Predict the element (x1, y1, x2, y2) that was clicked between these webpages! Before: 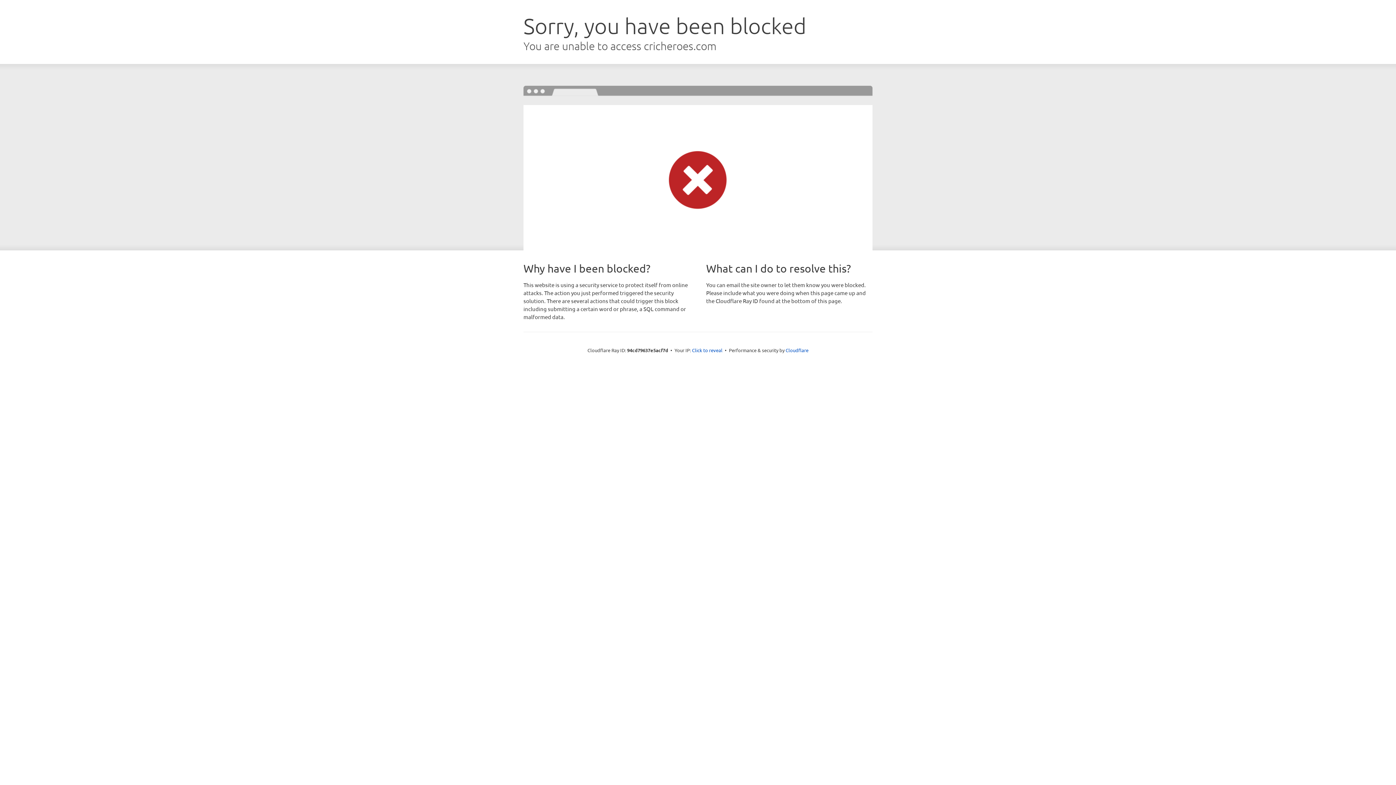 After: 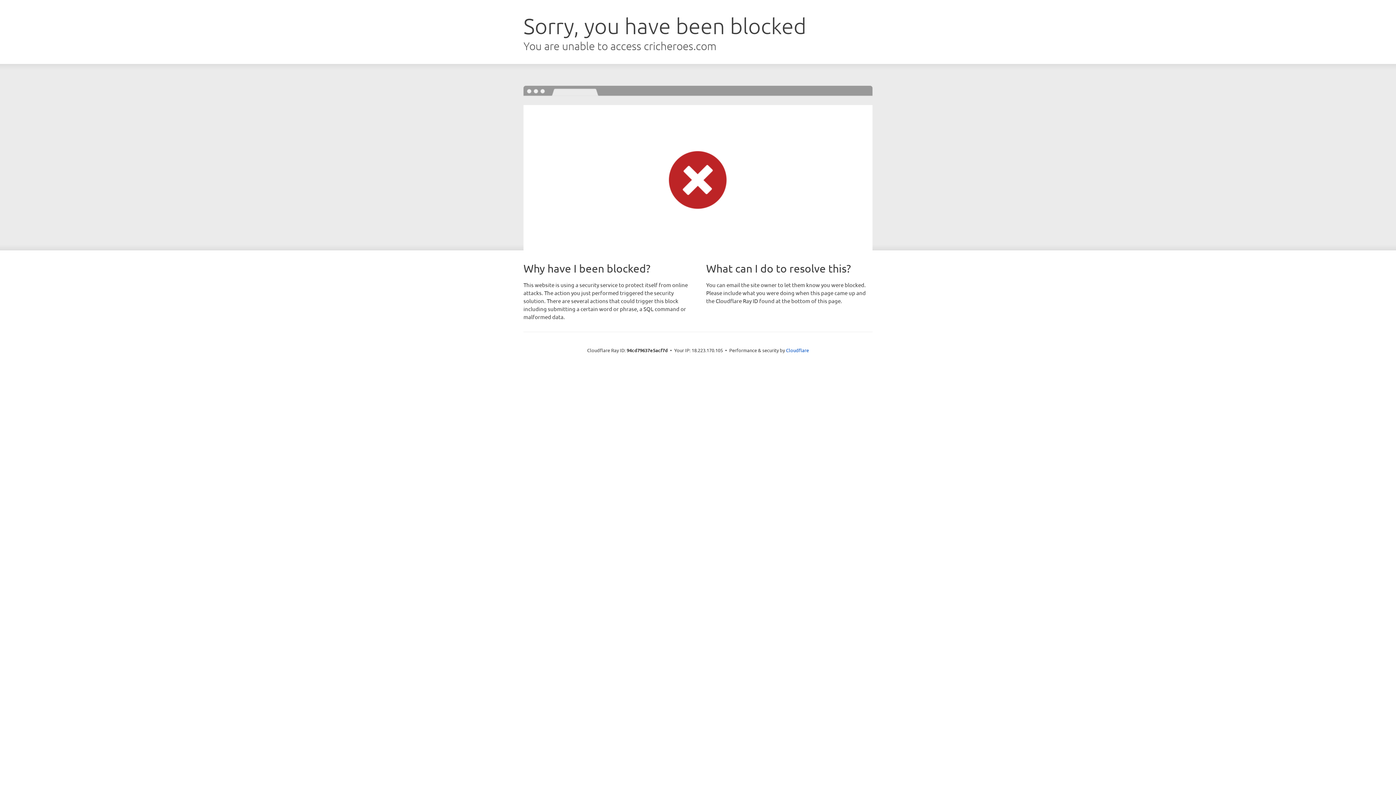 Action: label: Click to reveal bbox: (692, 346, 722, 353)